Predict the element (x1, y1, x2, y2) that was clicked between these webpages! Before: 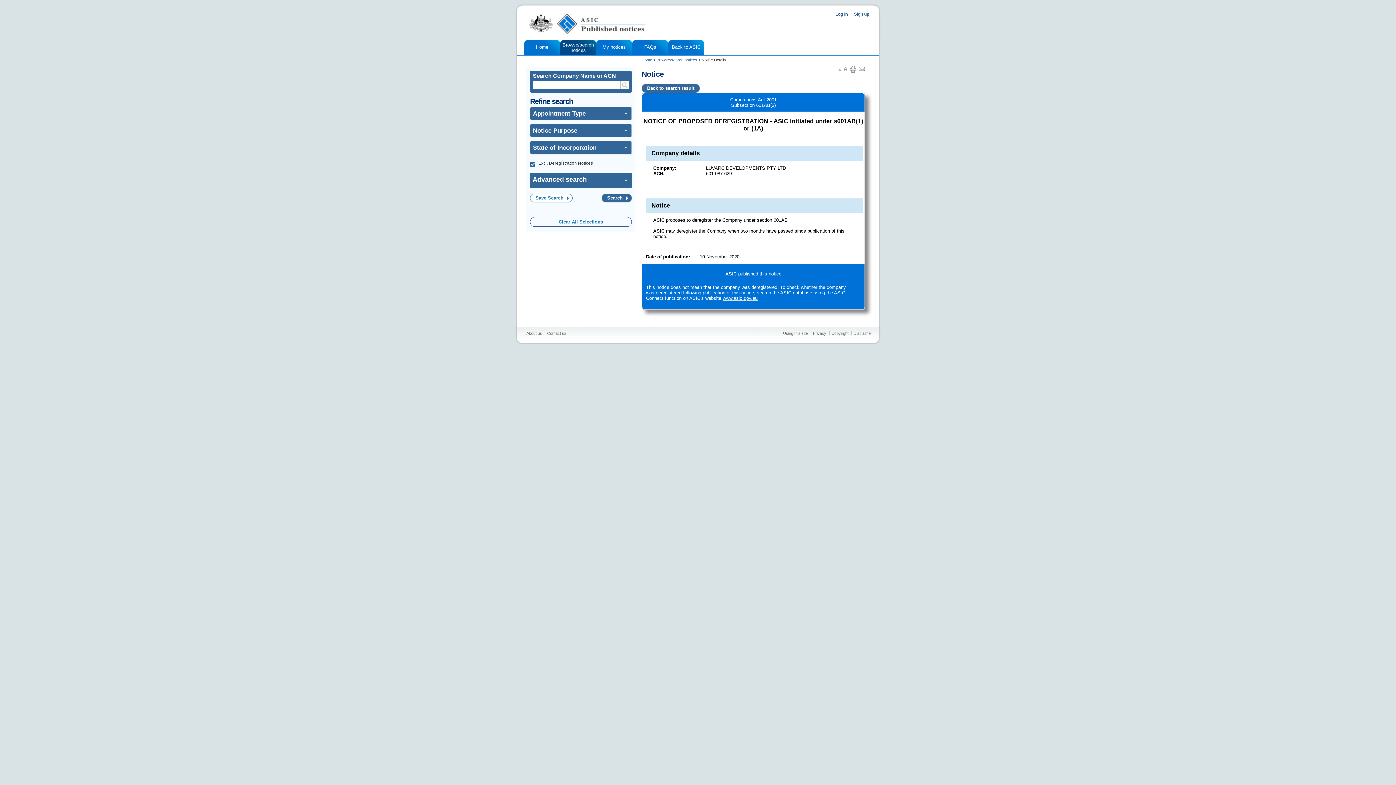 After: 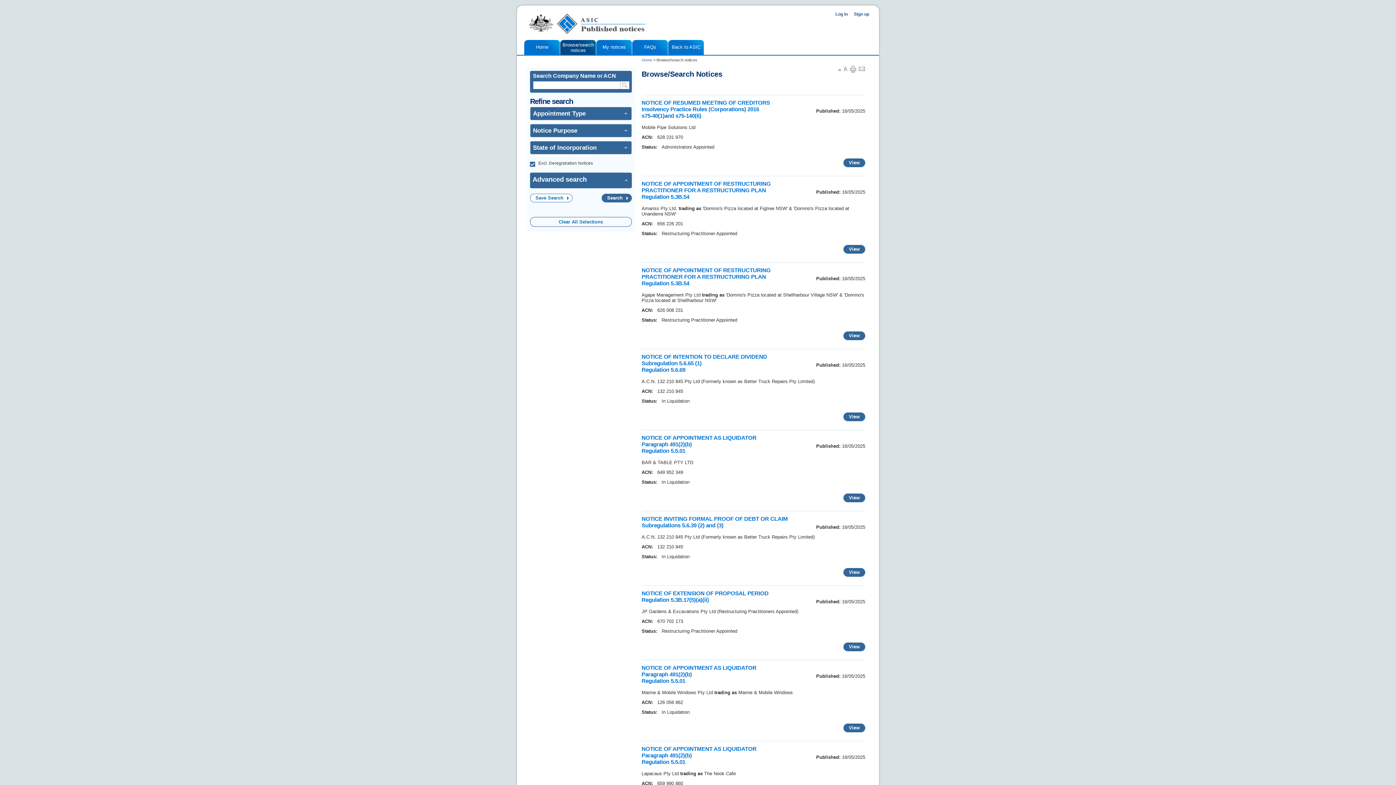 Action: label: Browse/search notices bbox: (560, 40, 596, 54)